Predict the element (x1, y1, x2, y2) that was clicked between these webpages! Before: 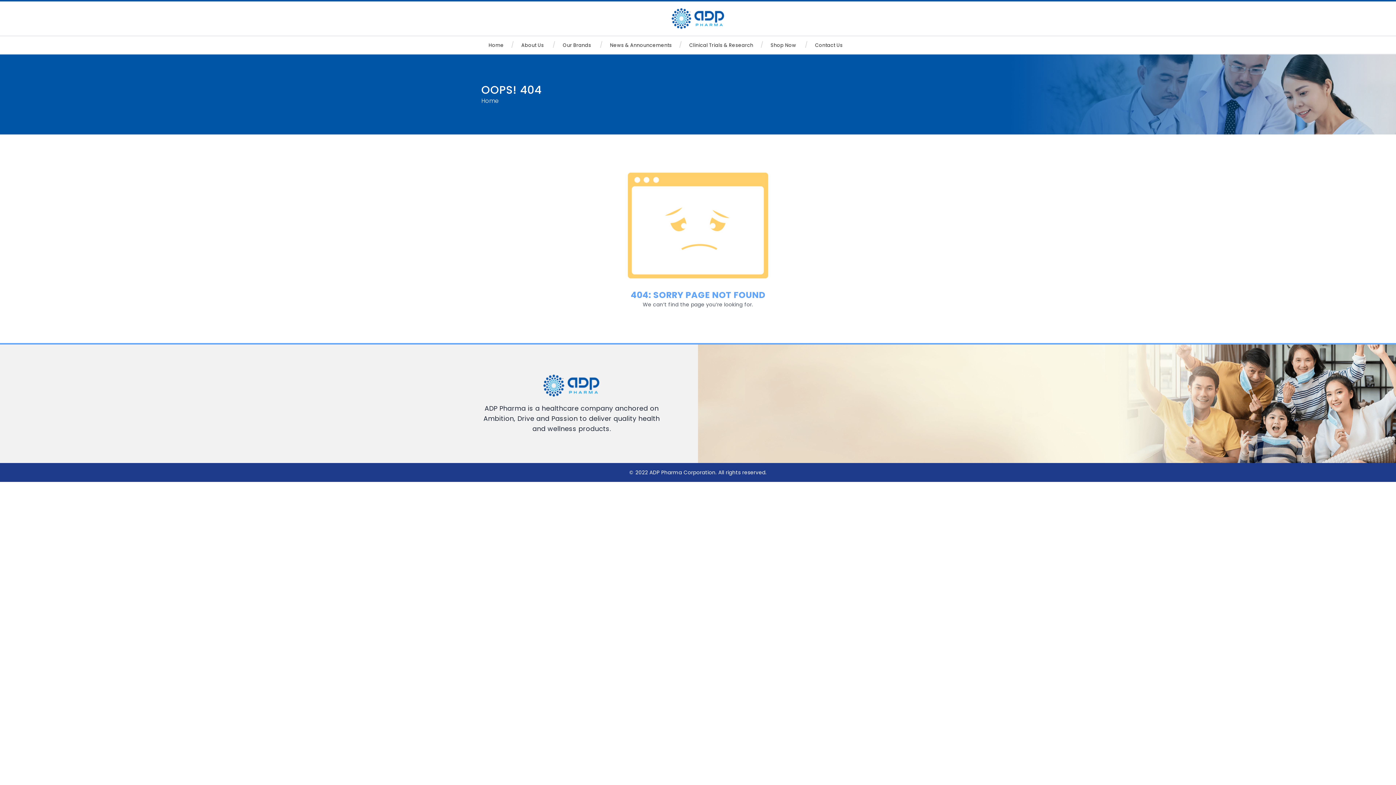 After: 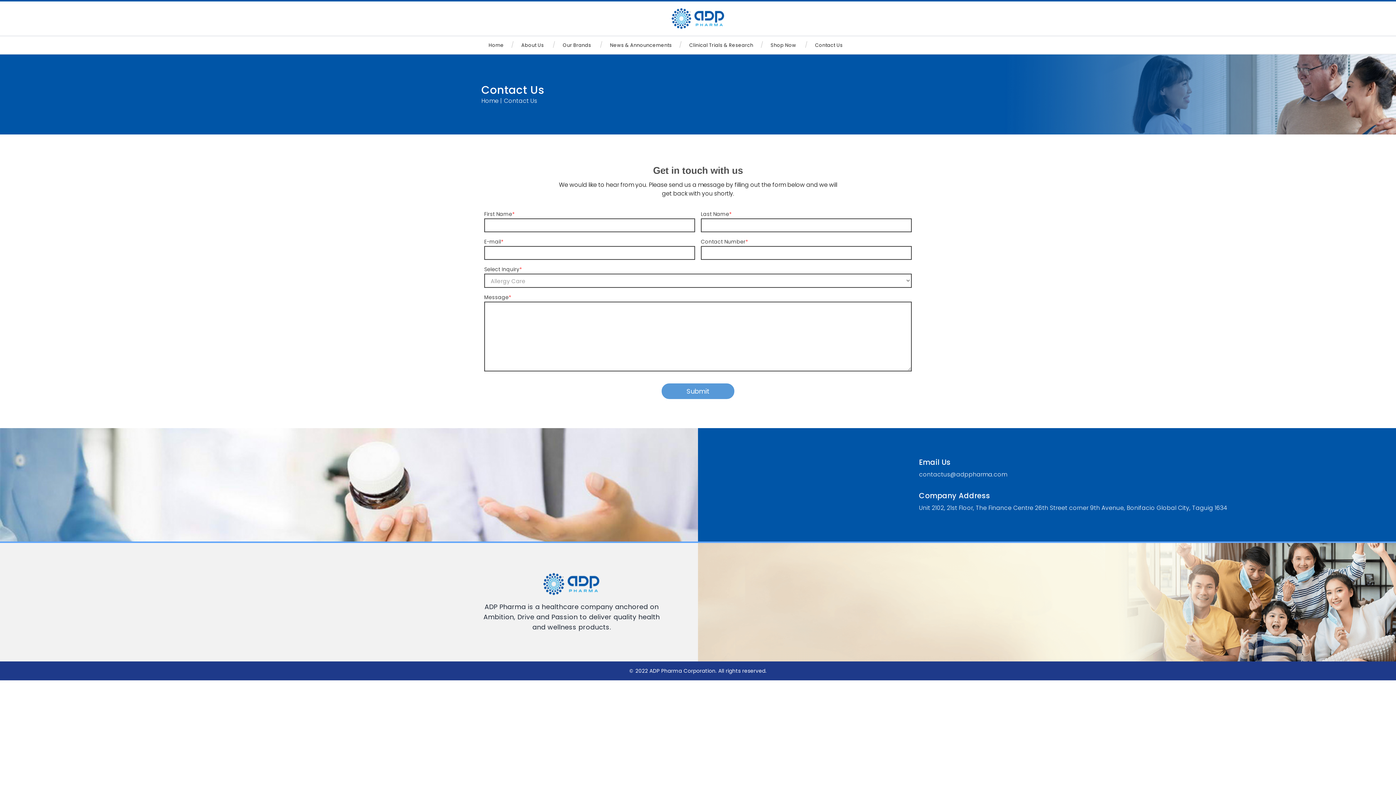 Action: bbox: (815, 41, 842, 50) label: Contact Us